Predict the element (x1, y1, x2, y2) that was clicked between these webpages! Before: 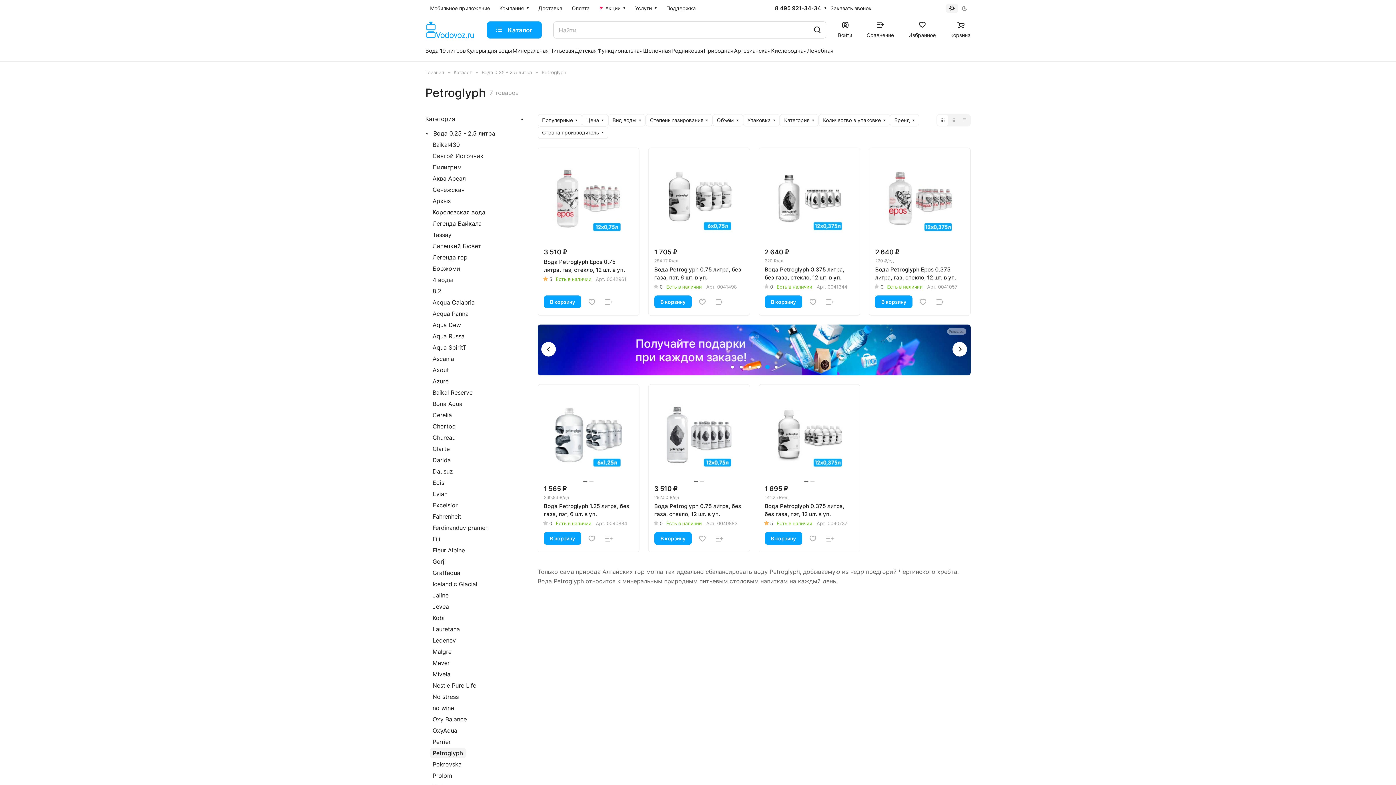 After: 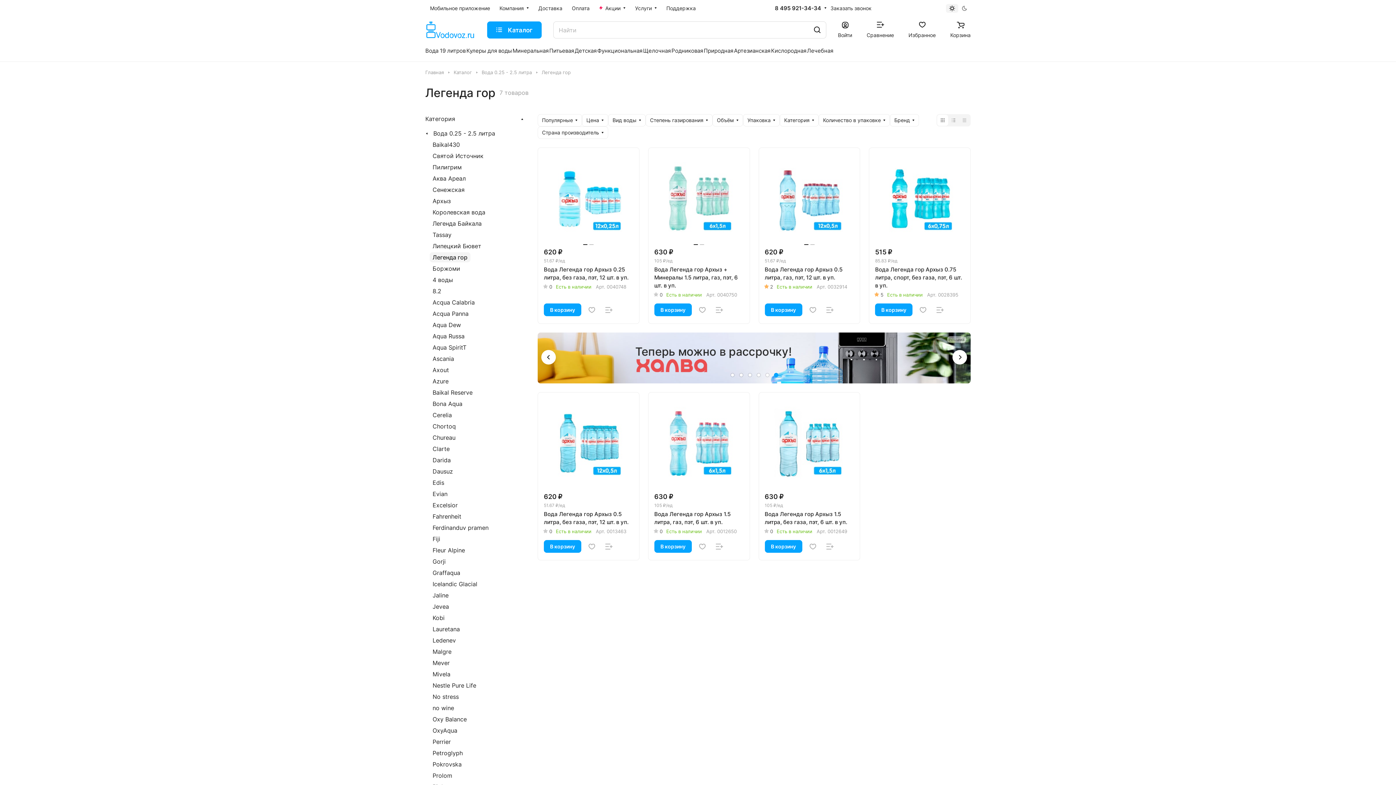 Action: label: Легенда гор bbox: (429, 252, 470, 262)